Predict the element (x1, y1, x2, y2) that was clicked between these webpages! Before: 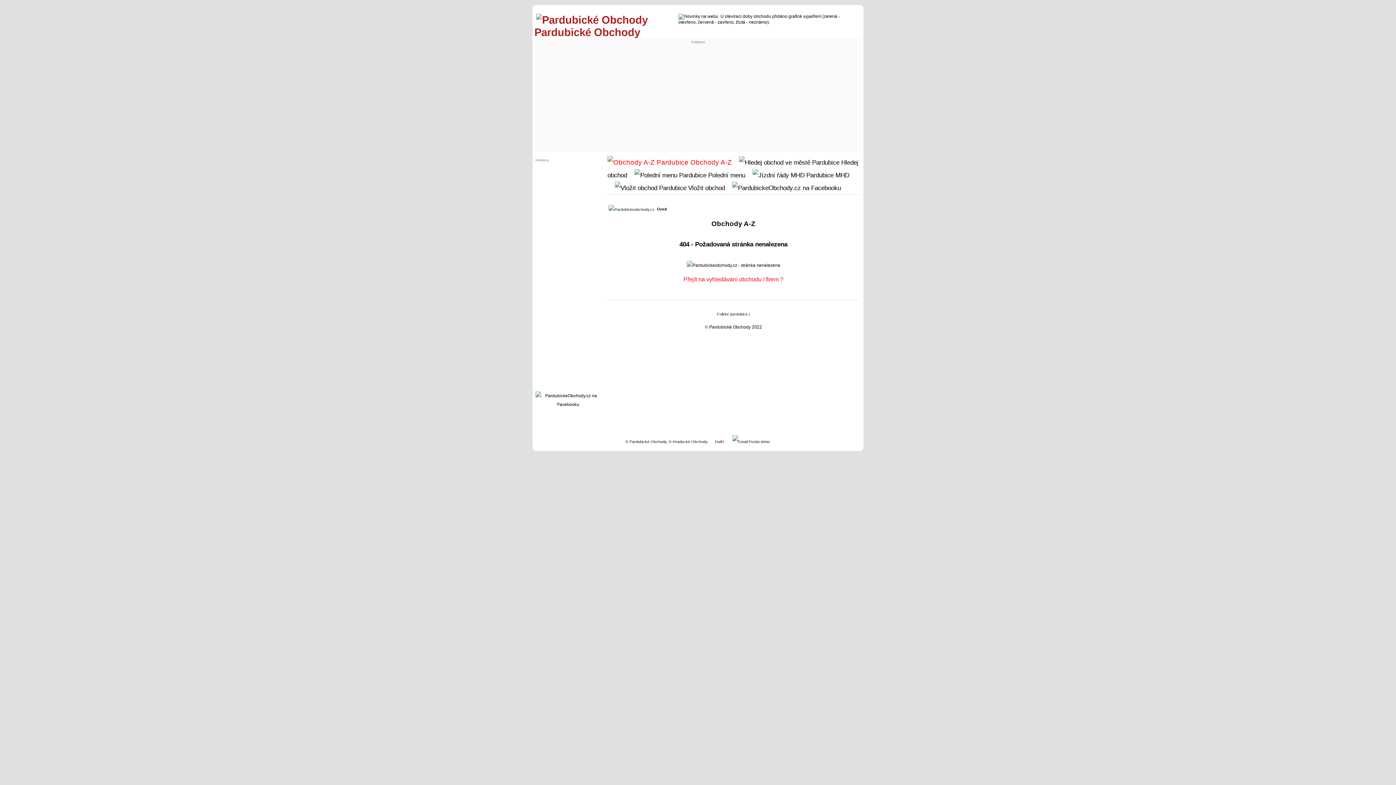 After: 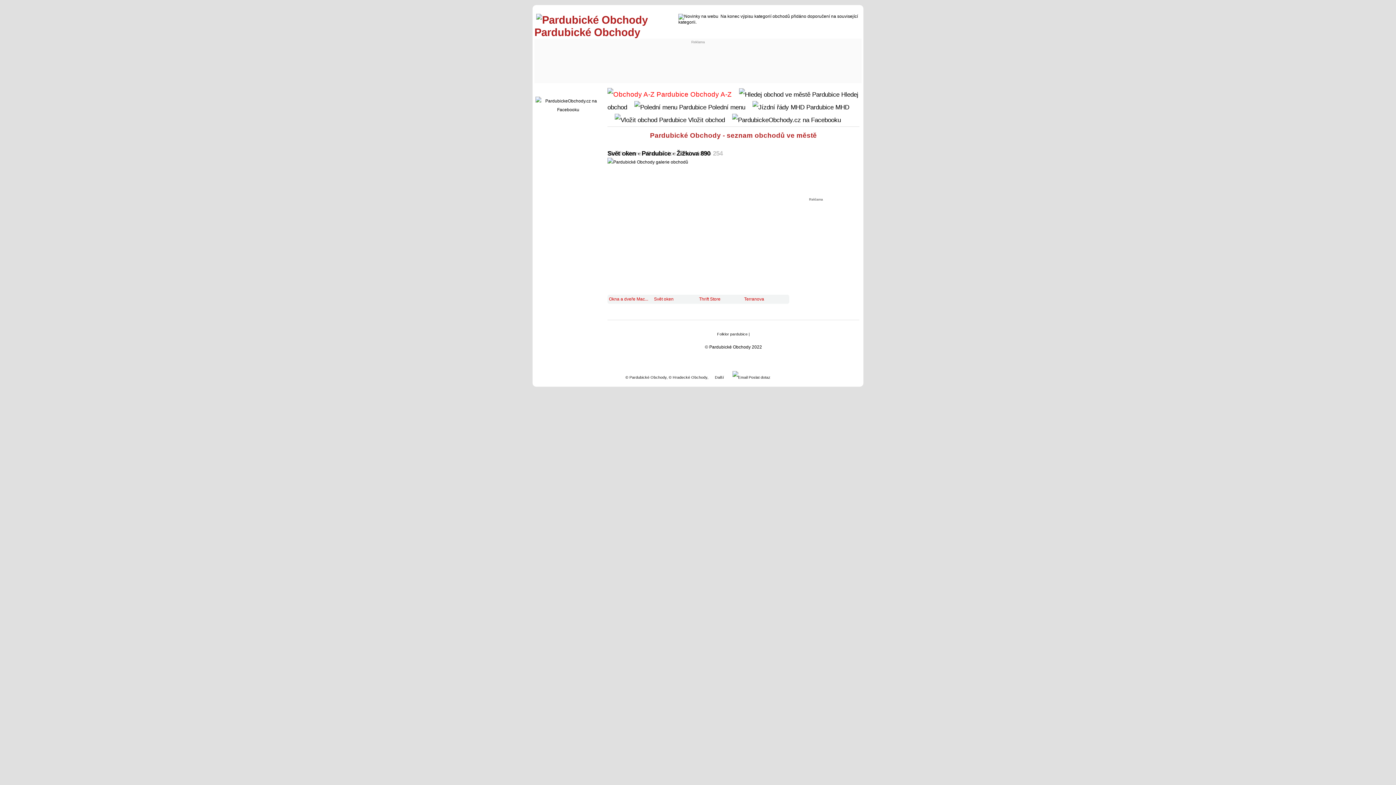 Action: label: © Pardubické Obchody bbox: (625, 439, 666, 444)